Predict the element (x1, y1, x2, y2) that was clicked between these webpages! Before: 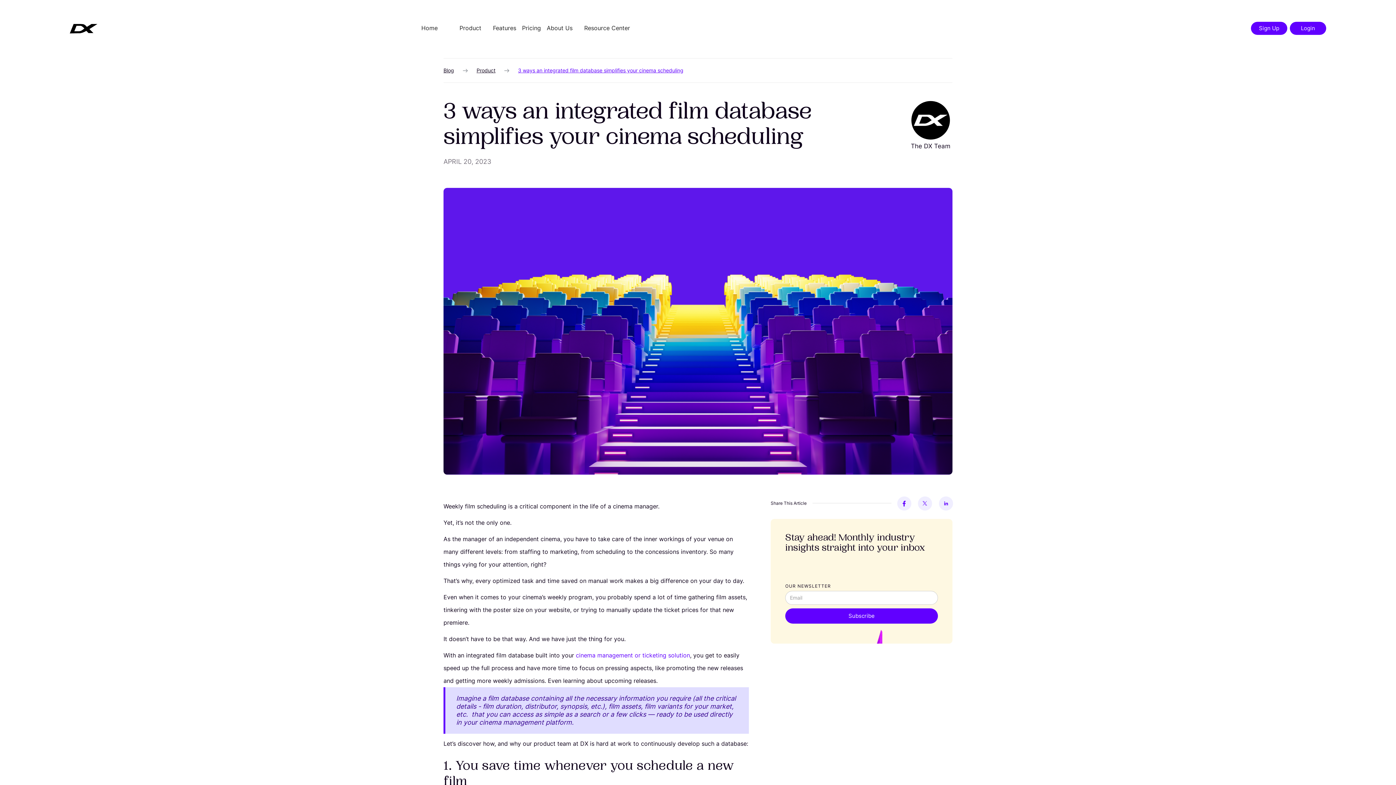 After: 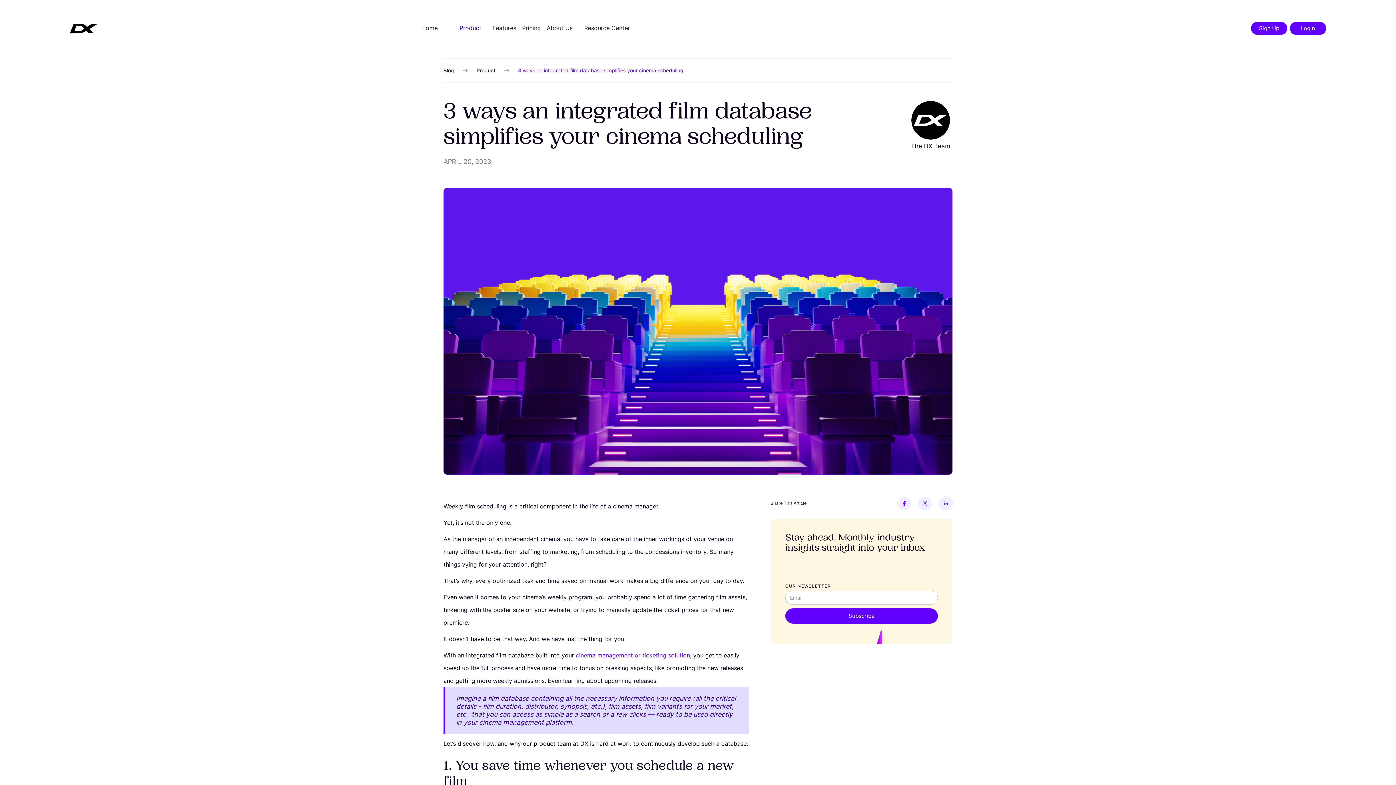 Action: label: Product bbox: (453, 14, 487, 41)